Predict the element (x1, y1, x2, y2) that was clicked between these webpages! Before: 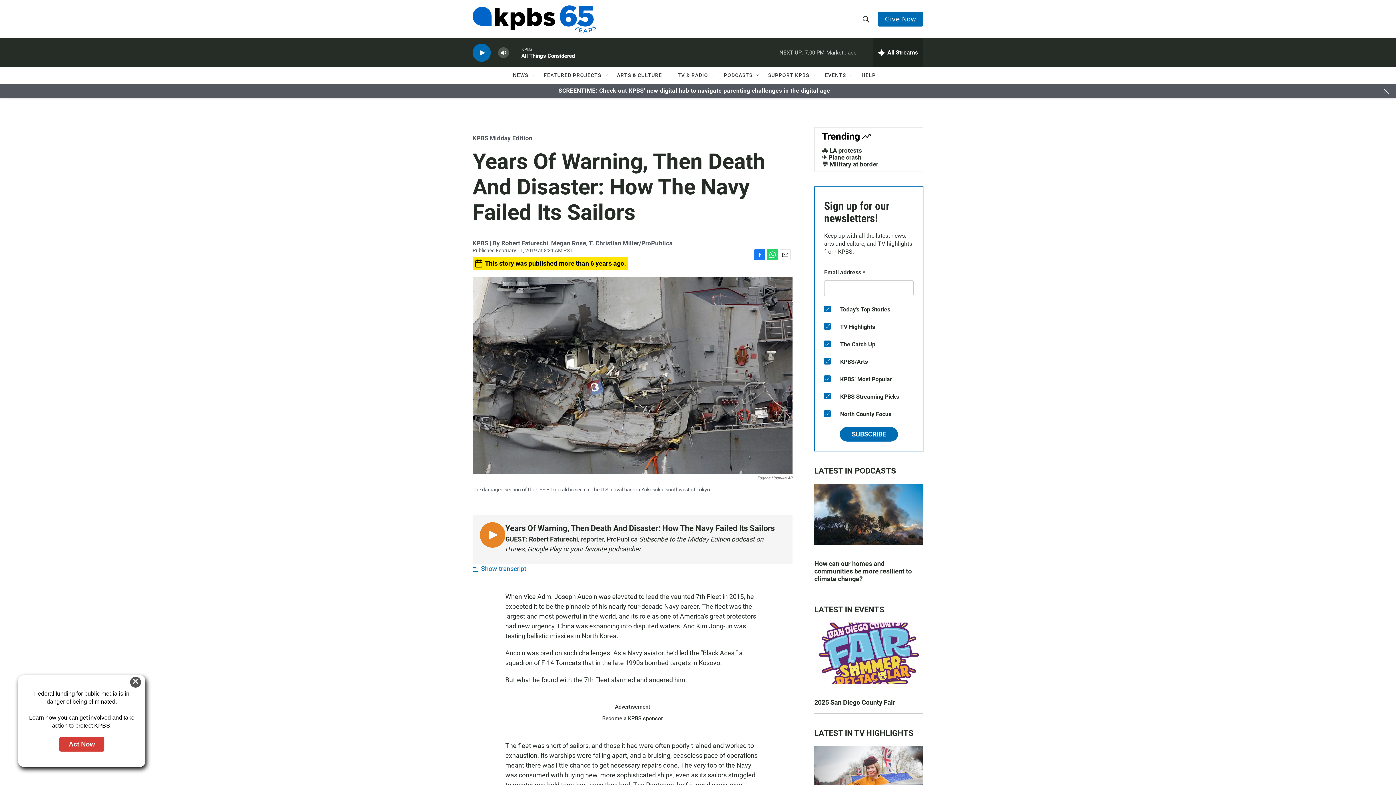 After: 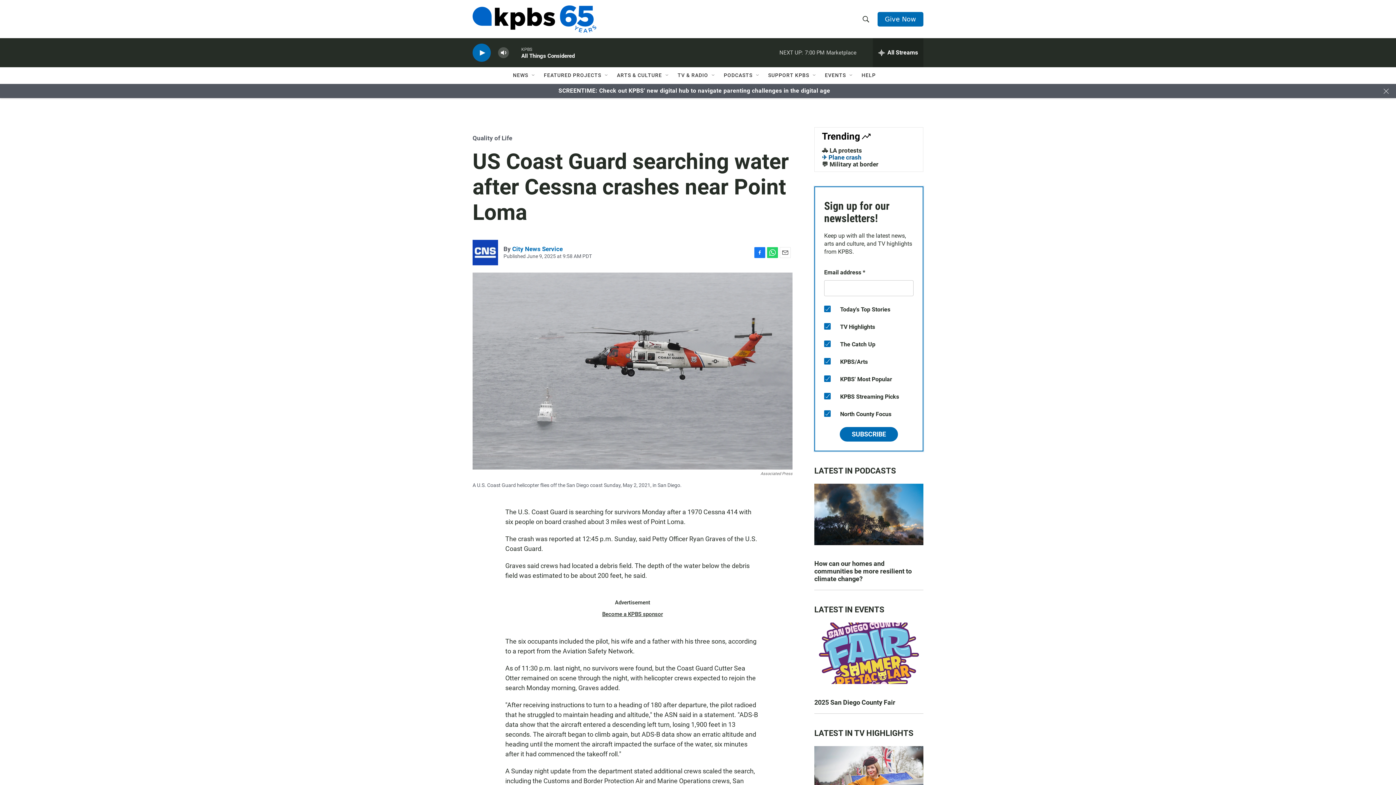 Action: bbox: (822, 186, 861, 193) label: ✈ Plane crash